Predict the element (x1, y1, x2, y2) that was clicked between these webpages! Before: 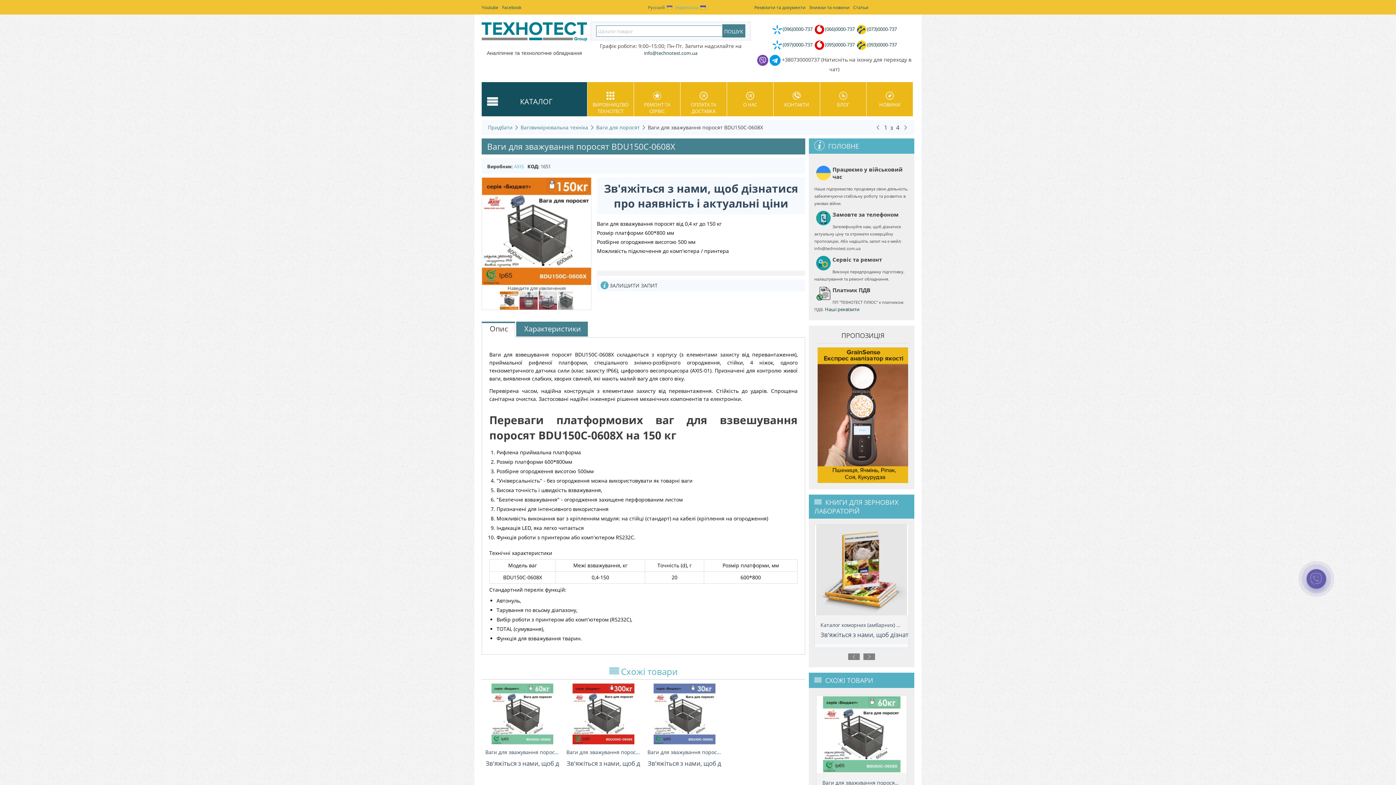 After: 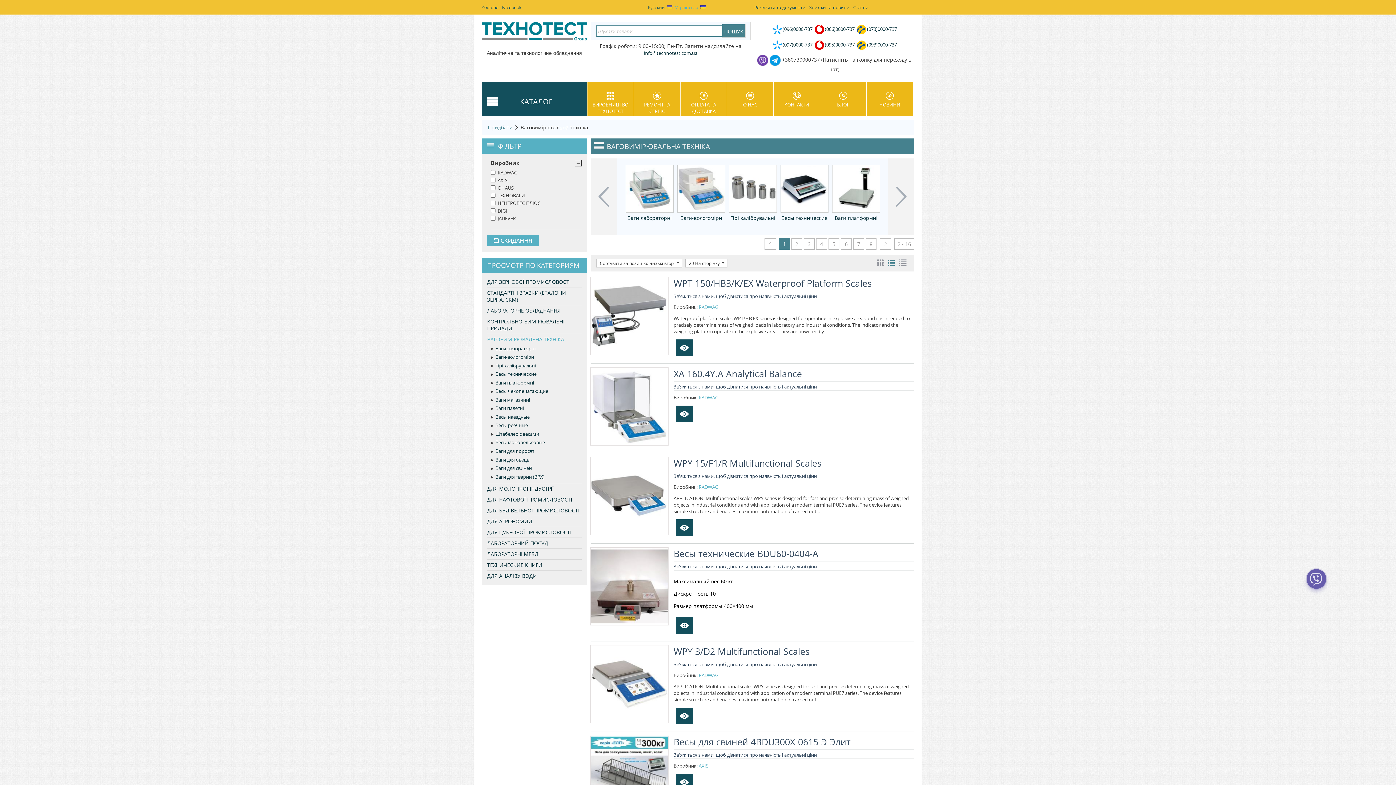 Action: bbox: (518, 122, 582, 129) label: Ваговимірювальна техніка